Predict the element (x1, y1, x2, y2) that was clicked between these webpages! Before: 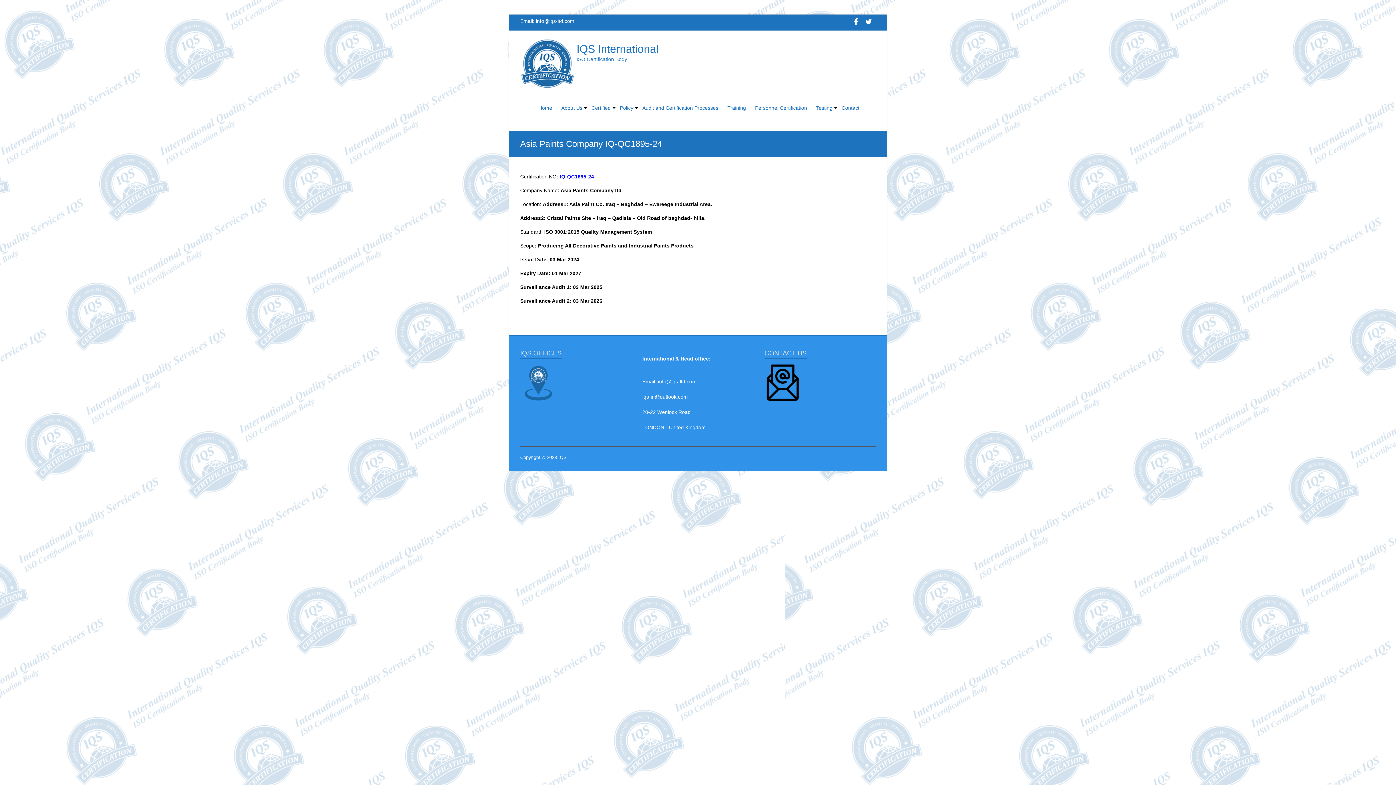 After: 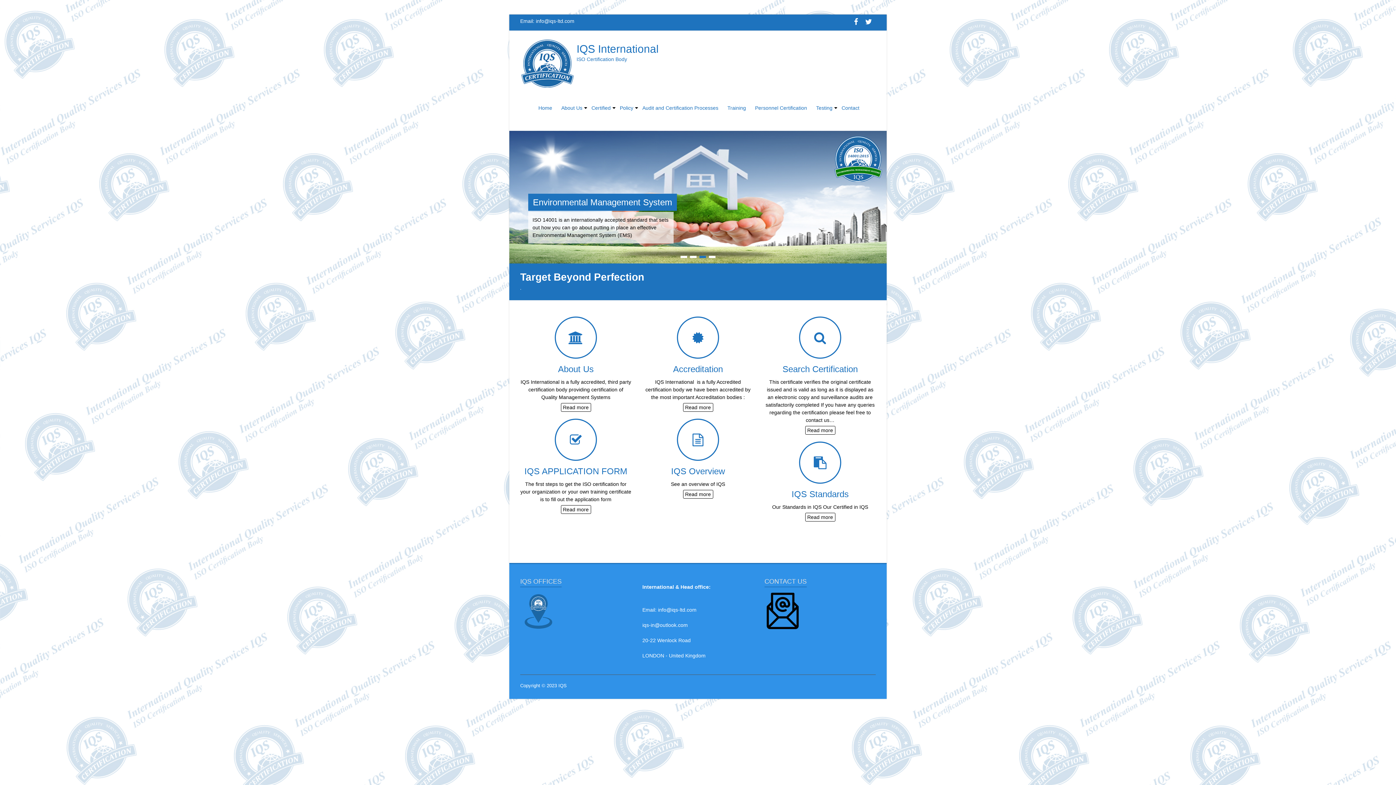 Action: label: Home bbox: (538, 98, 552, 130)